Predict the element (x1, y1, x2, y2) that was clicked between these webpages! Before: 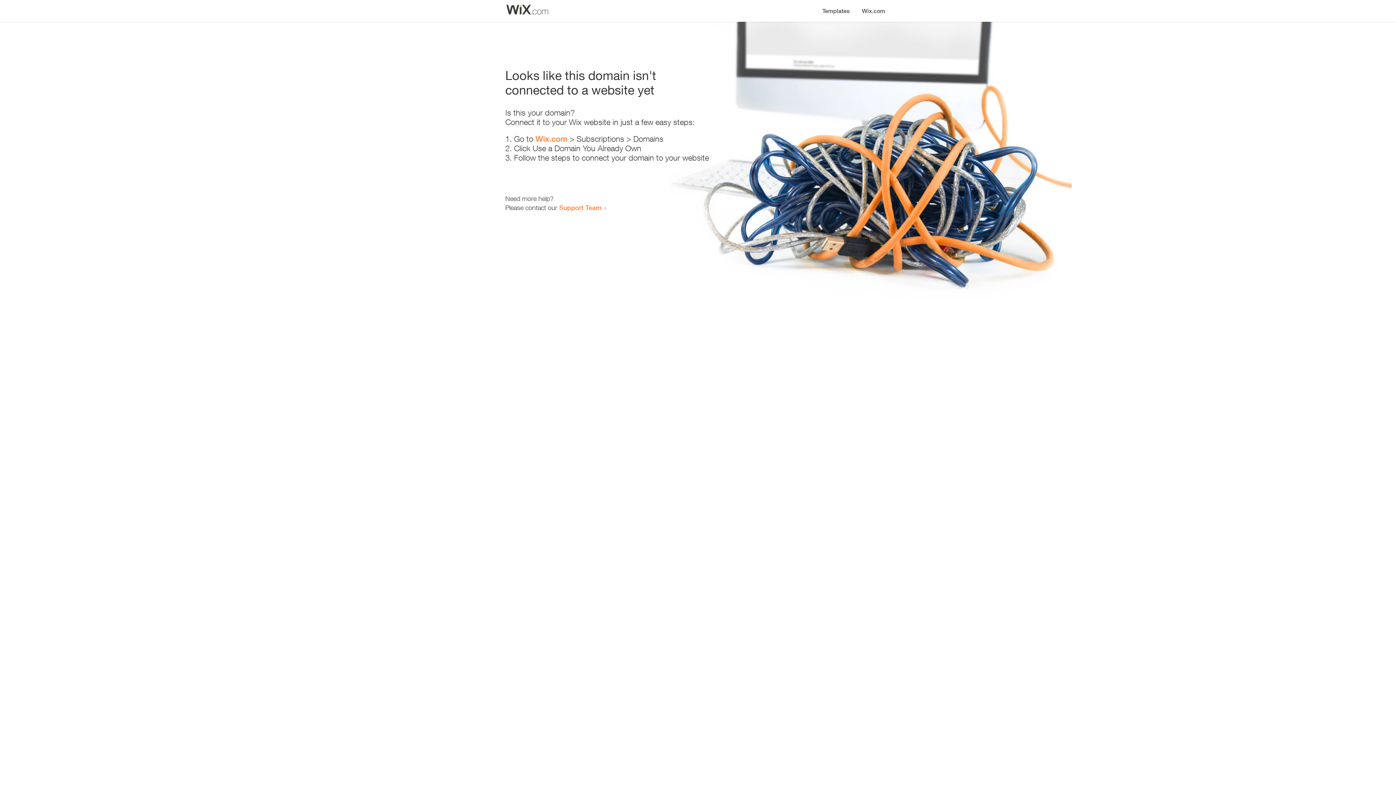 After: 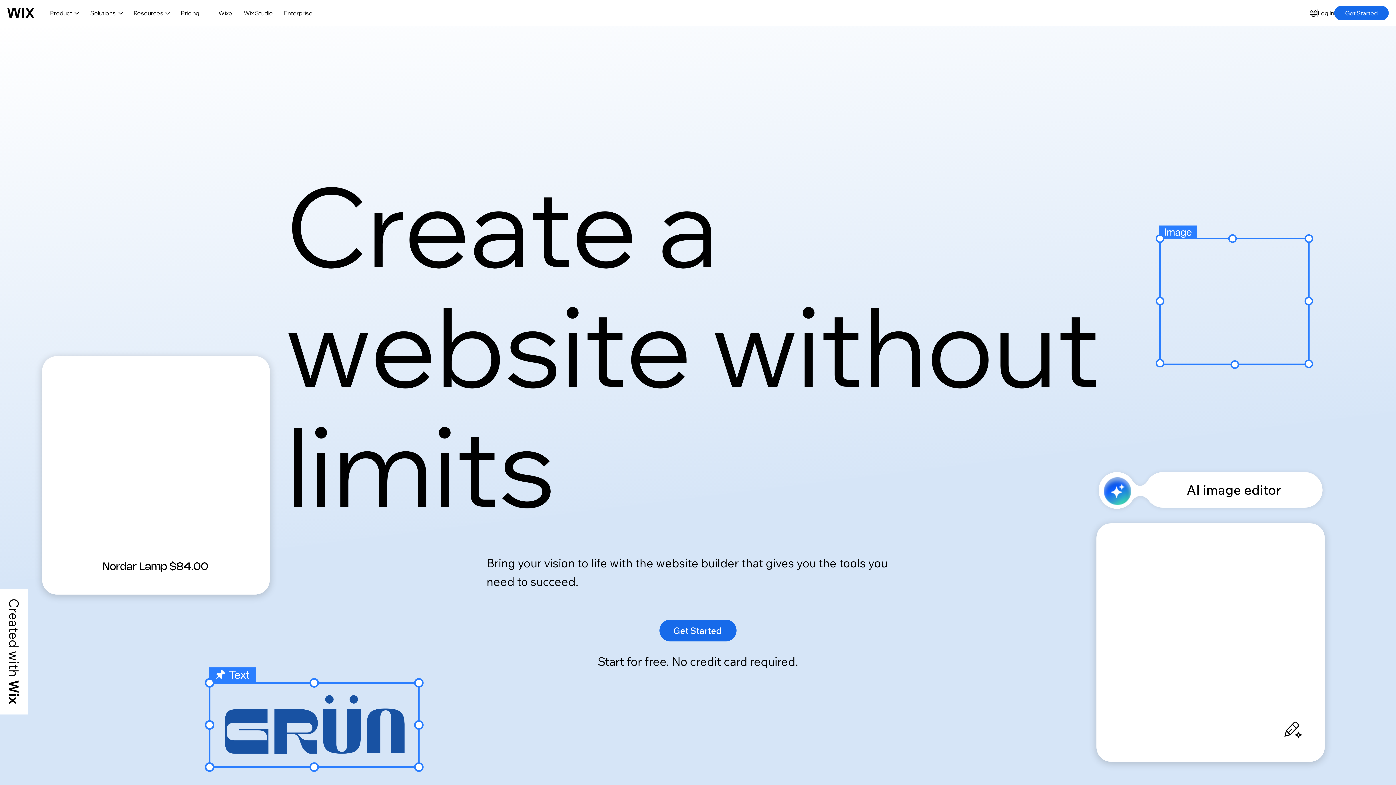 Action: bbox: (535, 134, 567, 143) label: Wix.com